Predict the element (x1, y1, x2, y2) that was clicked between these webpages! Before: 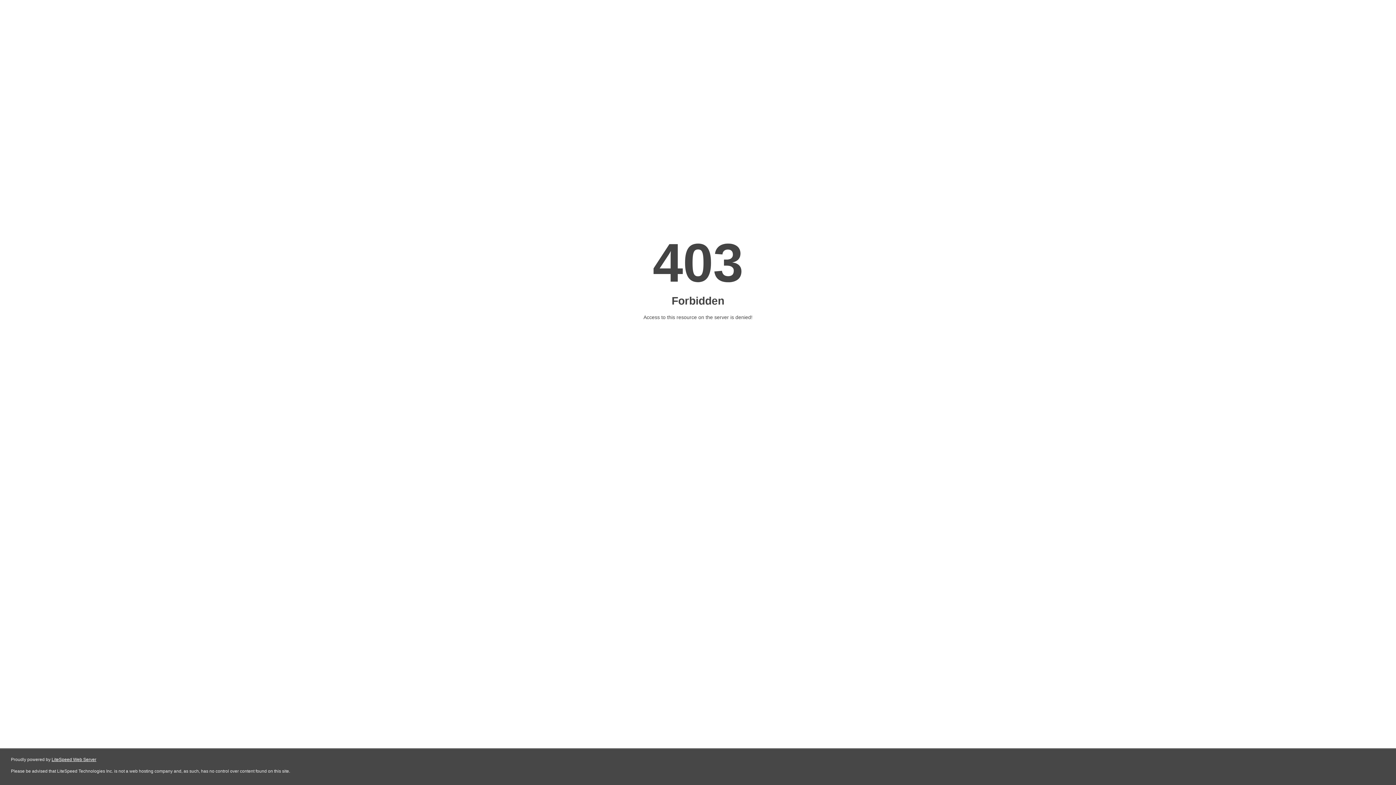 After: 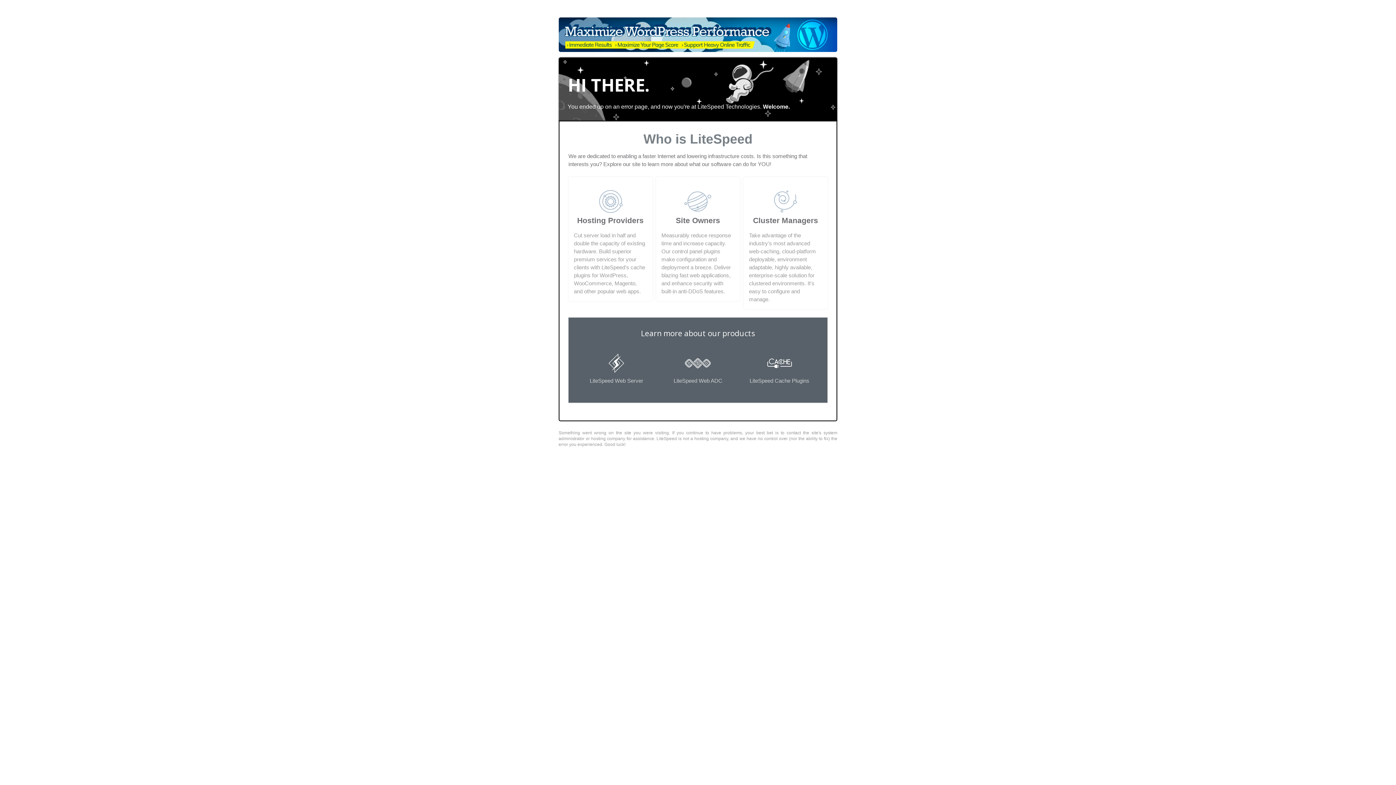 Action: bbox: (51, 757, 96, 762) label: LiteSpeed Web Server